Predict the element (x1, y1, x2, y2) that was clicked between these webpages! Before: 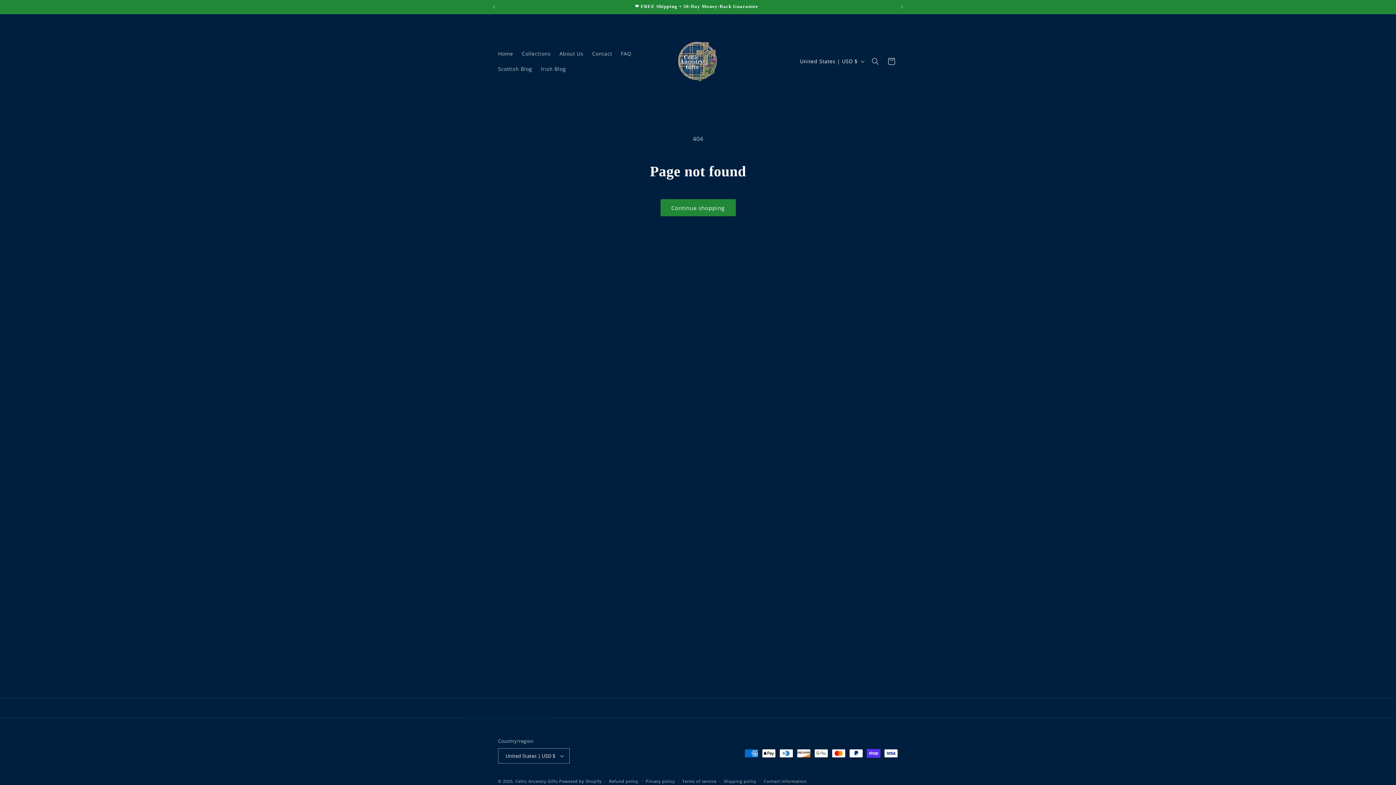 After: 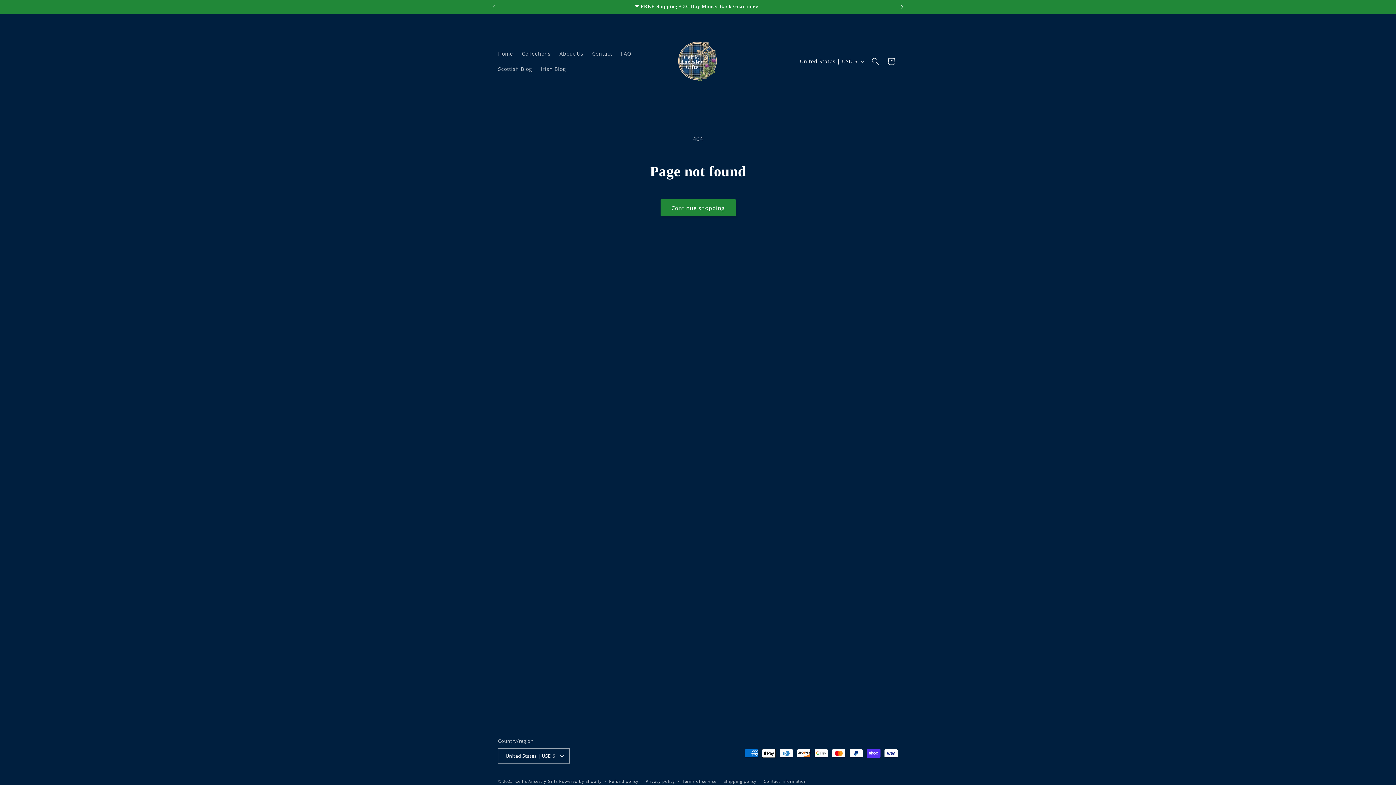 Action: label: Next announcement bbox: (894, 0, 910, 13)